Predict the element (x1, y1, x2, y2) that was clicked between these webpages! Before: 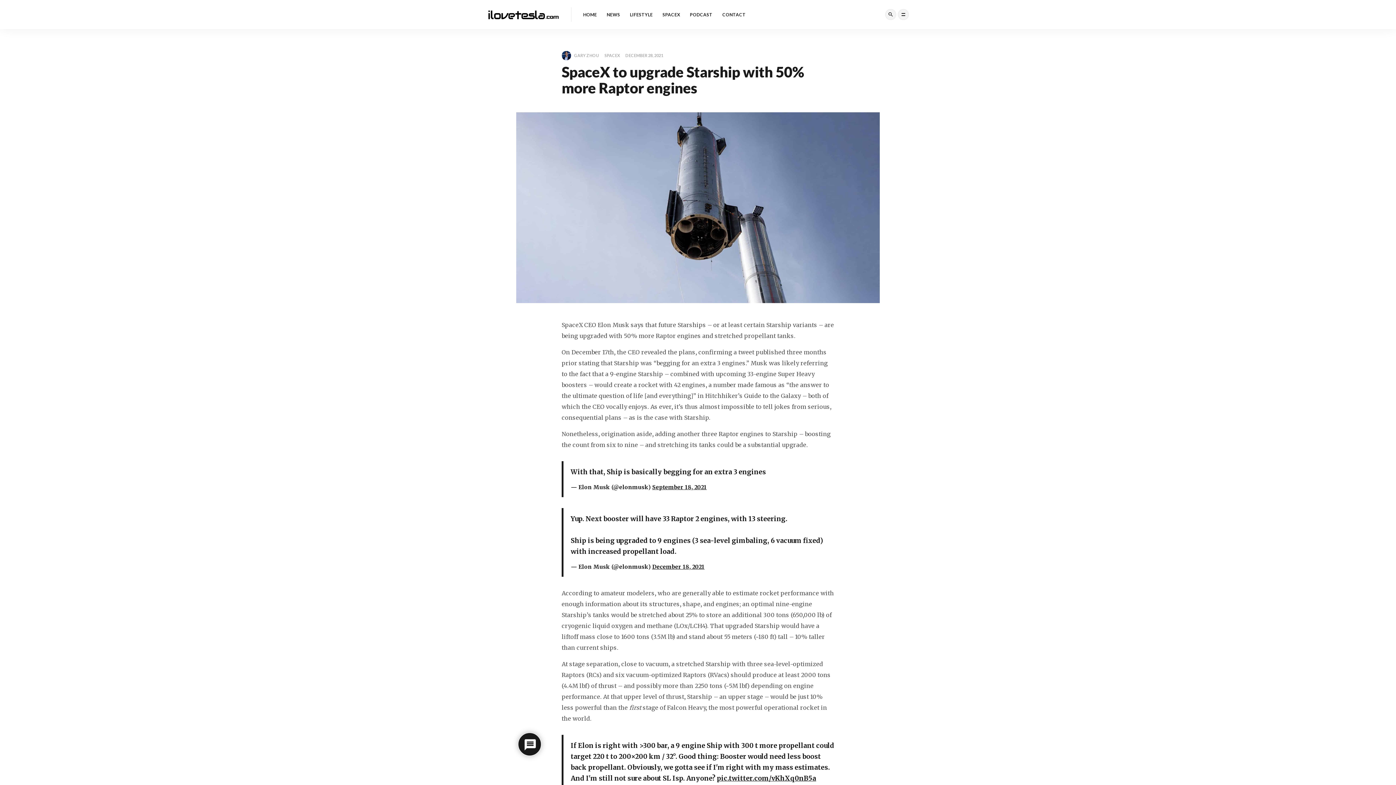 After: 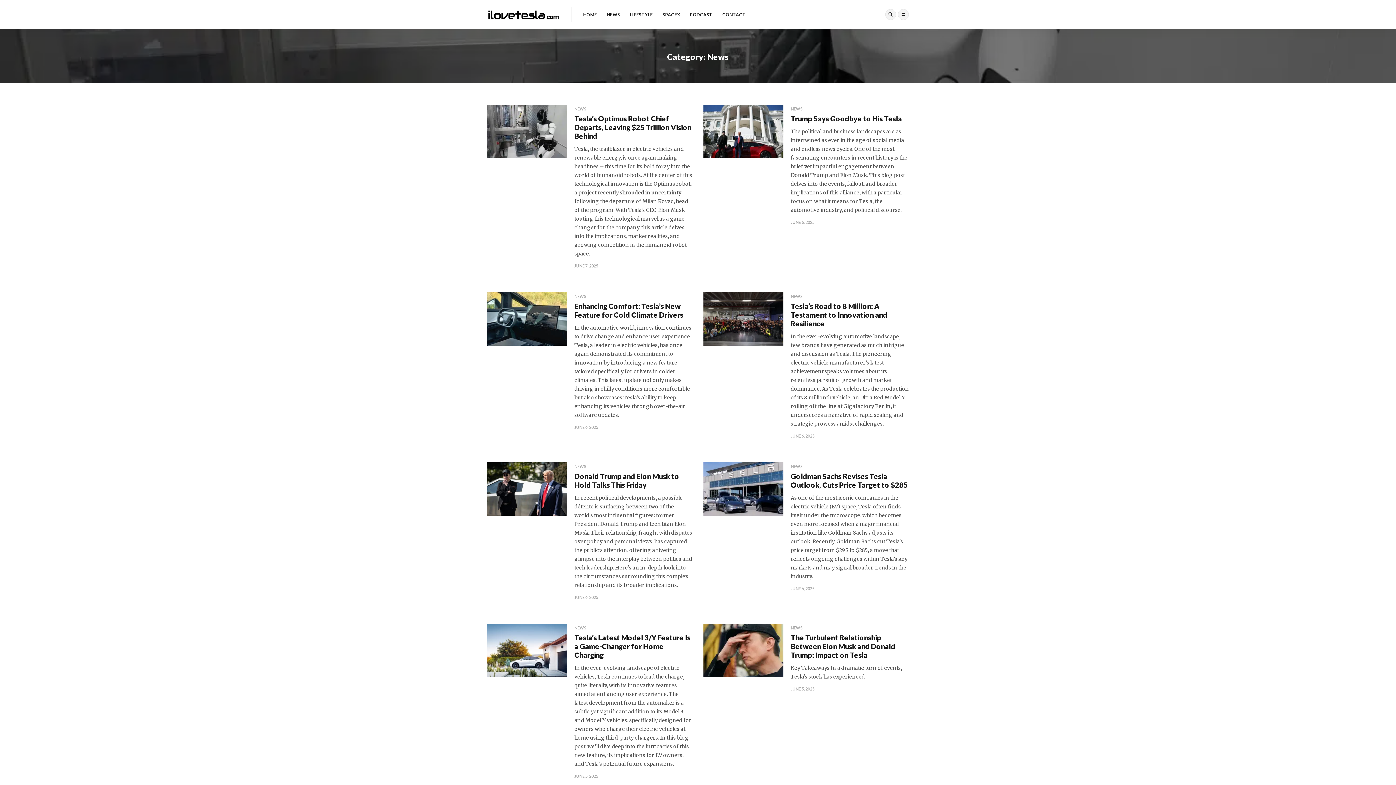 Action: label: NEWS bbox: (606, 0, 620, 29)